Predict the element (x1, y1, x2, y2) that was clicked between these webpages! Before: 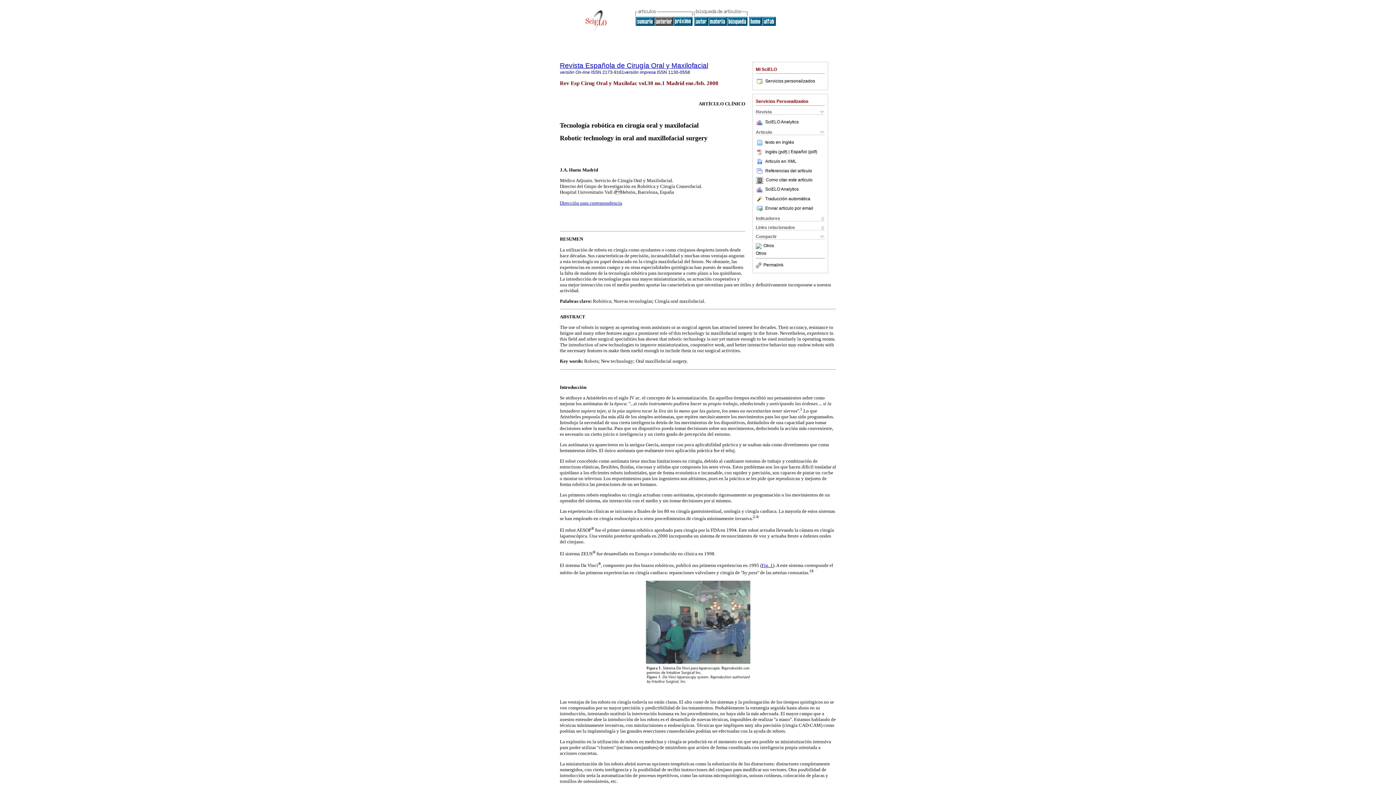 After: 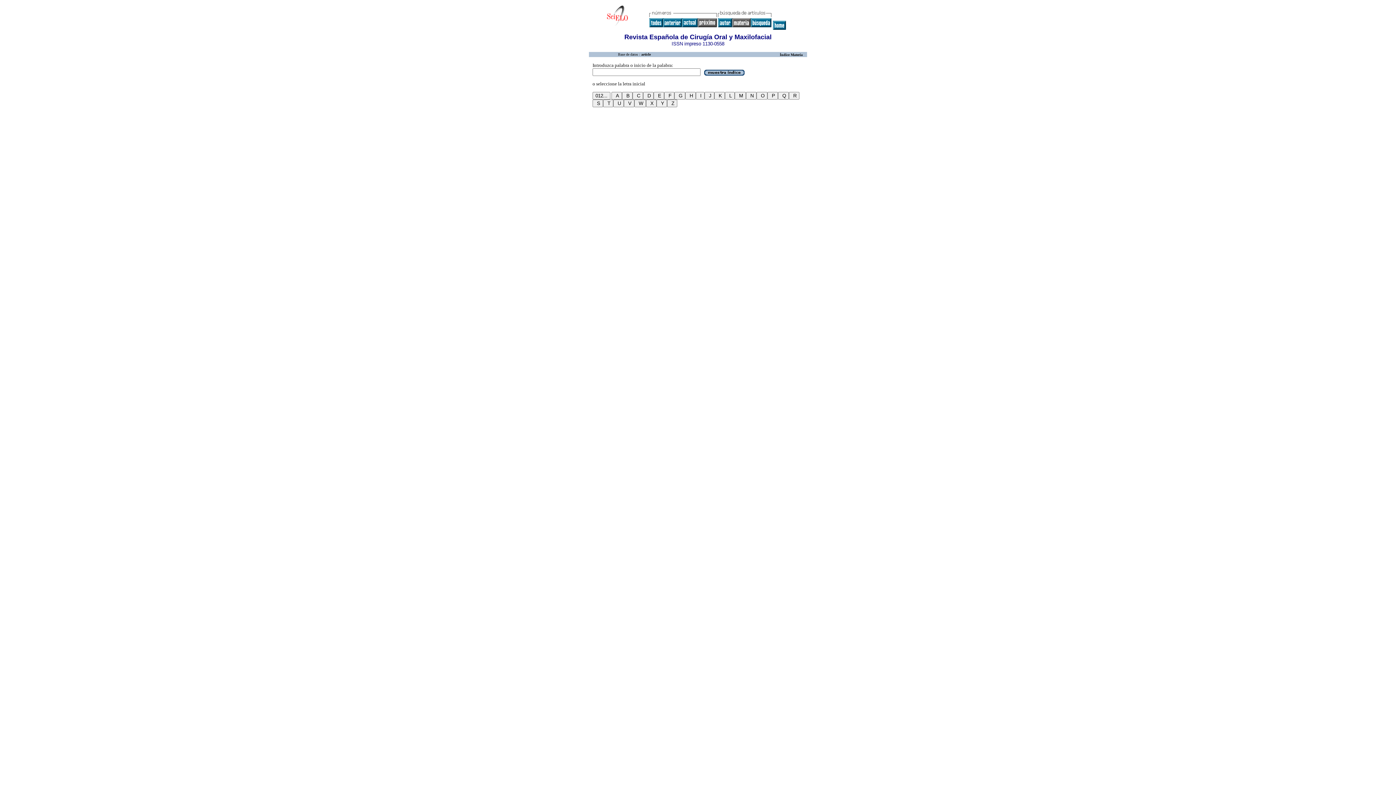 Action: bbox: (708, 21, 726, 26)